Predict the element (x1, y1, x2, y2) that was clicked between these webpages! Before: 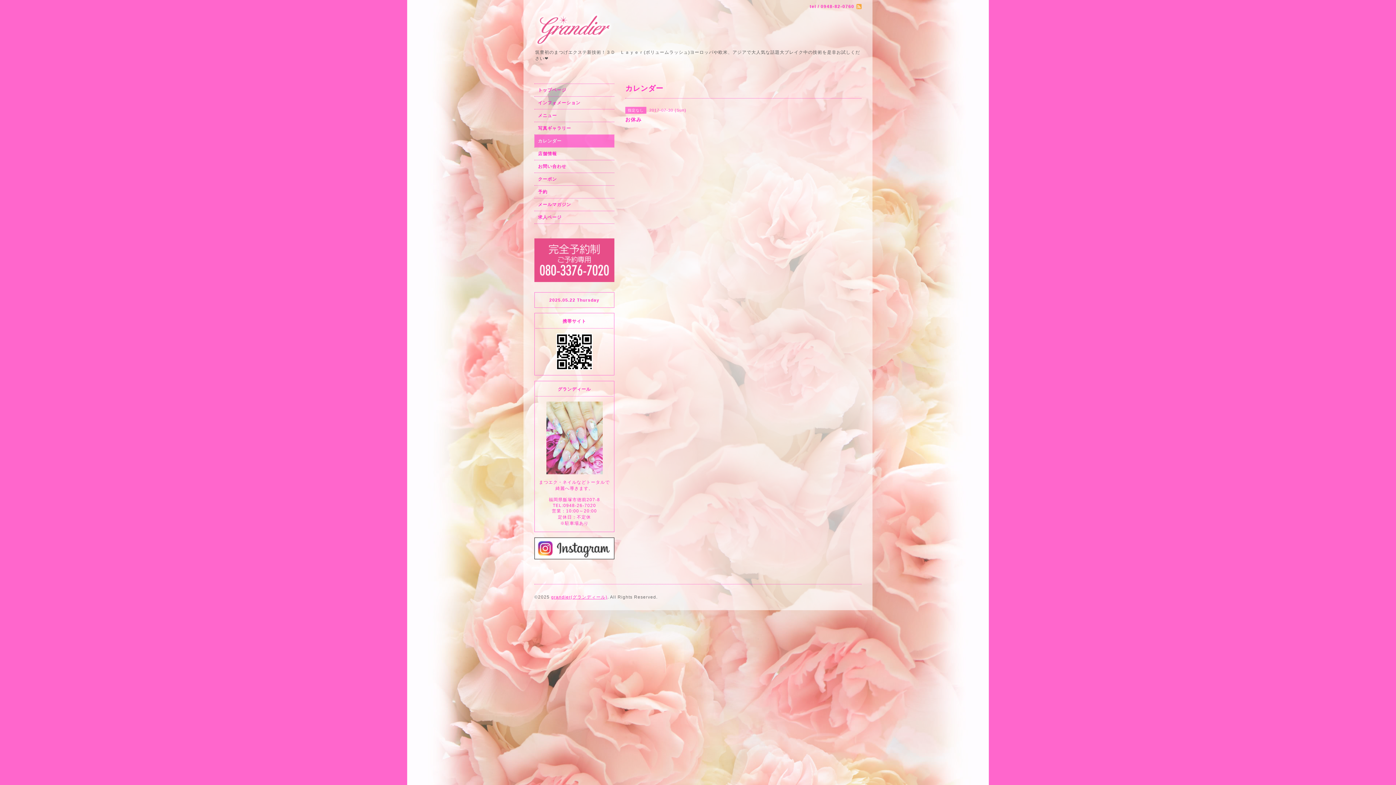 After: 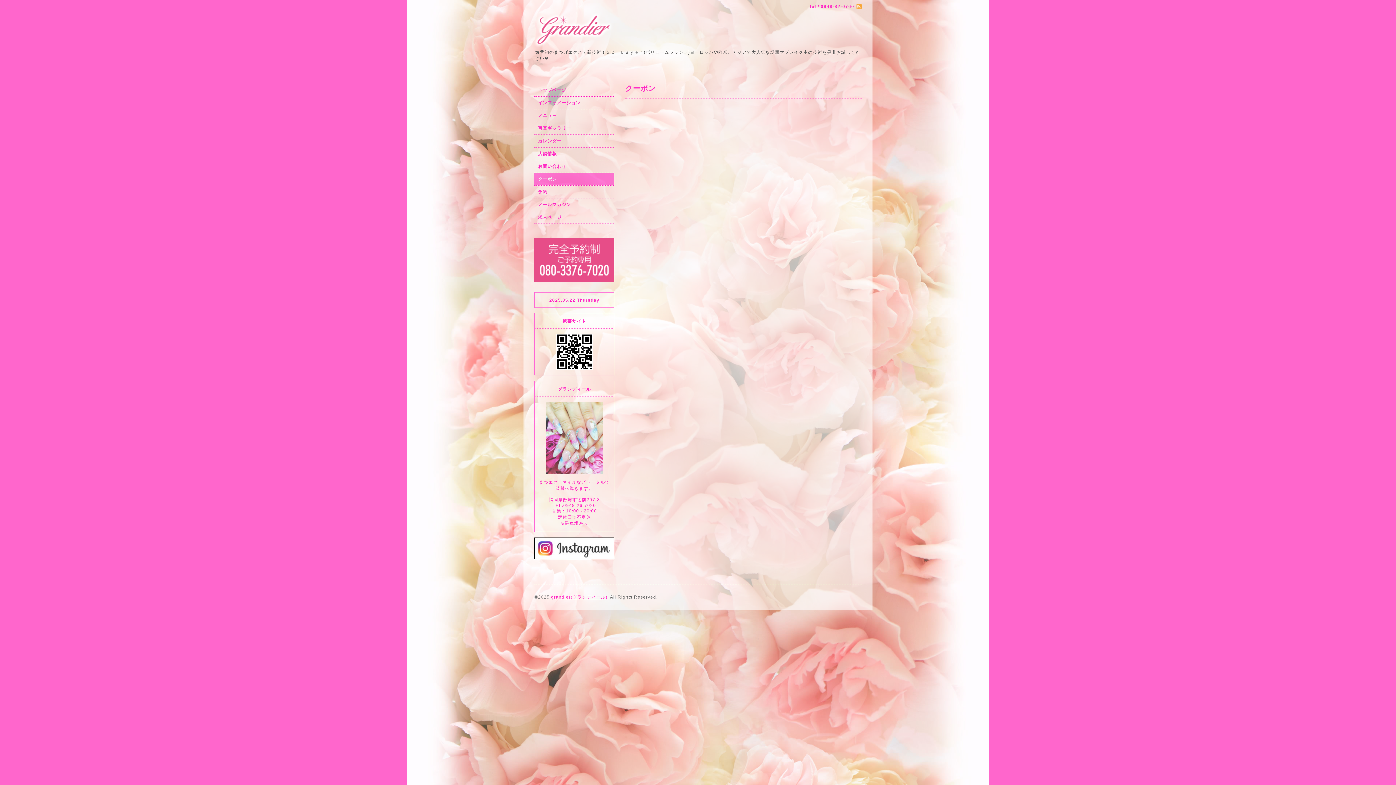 Action: label: クーポン bbox: (534, 173, 614, 185)